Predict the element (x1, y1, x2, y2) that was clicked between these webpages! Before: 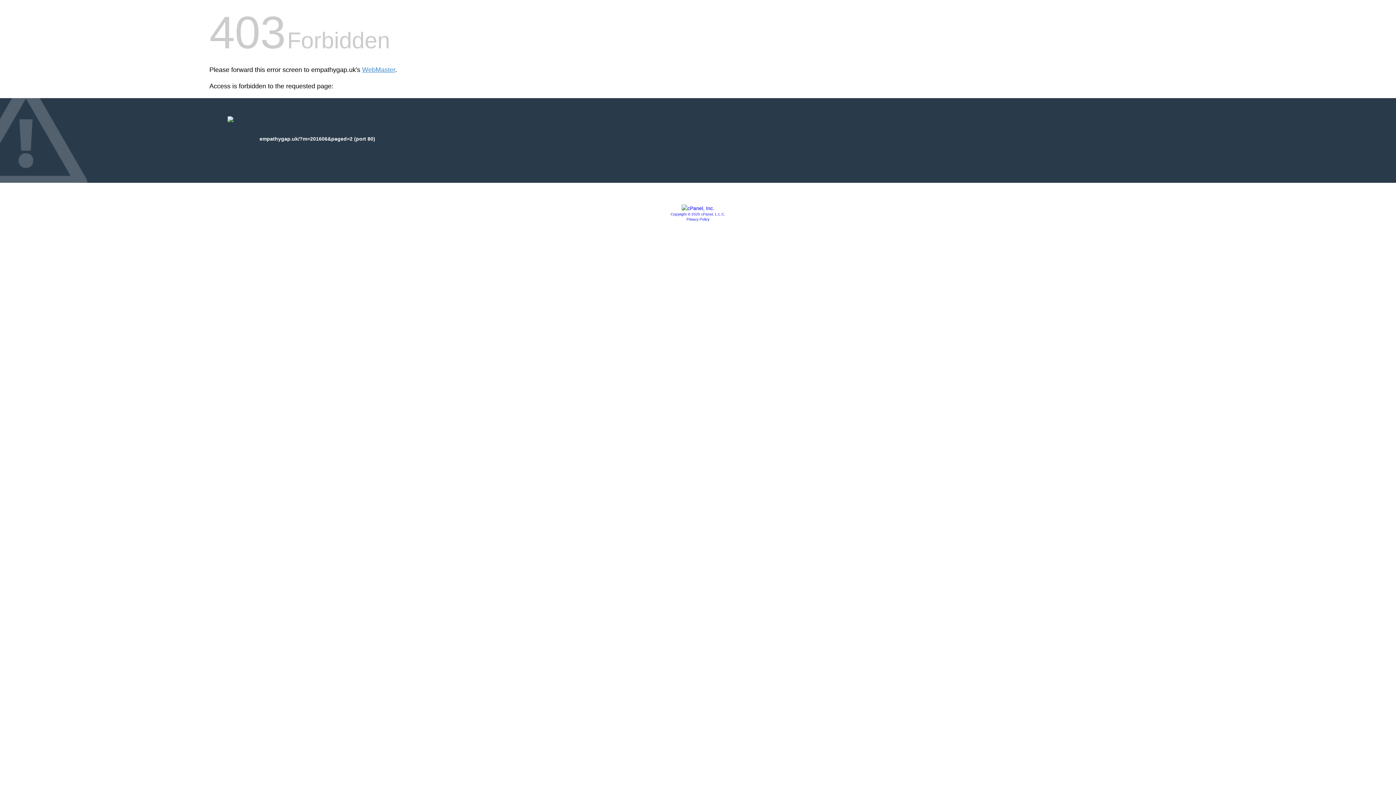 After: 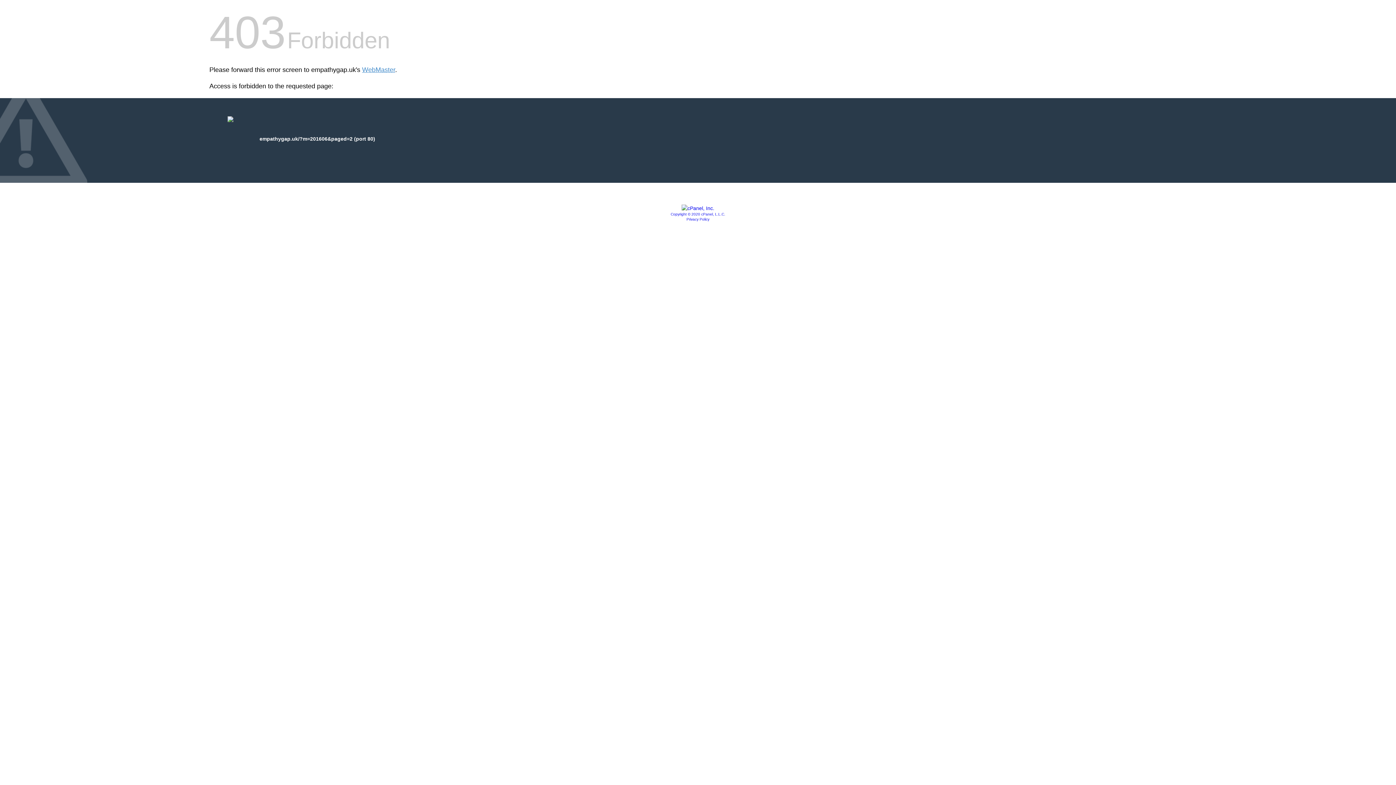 Action: label: Copyright © 2020 cPanel, L.L.C. bbox: (670, 212, 725, 216)